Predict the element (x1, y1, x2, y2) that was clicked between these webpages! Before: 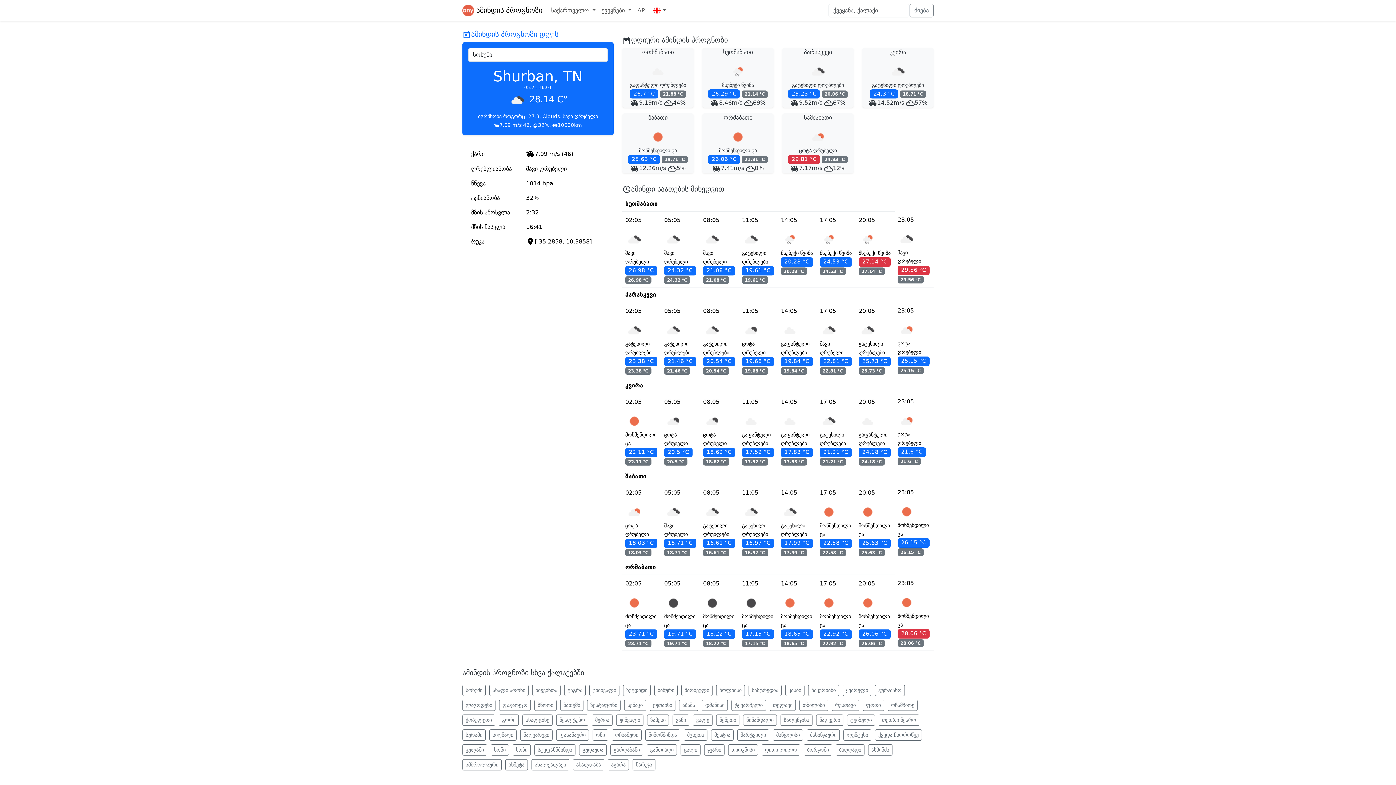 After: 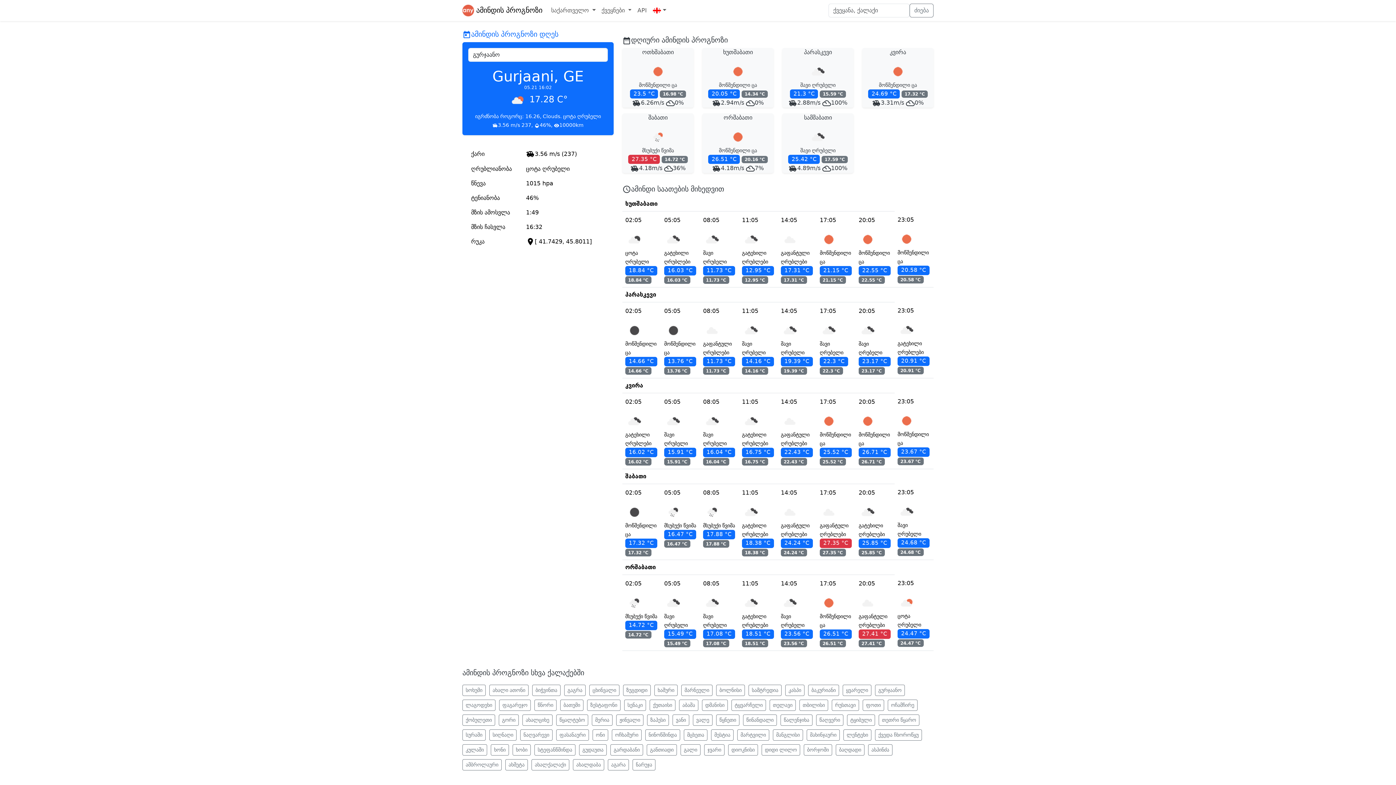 Action: label: გურჯაანო bbox: (875, 685, 905, 696)